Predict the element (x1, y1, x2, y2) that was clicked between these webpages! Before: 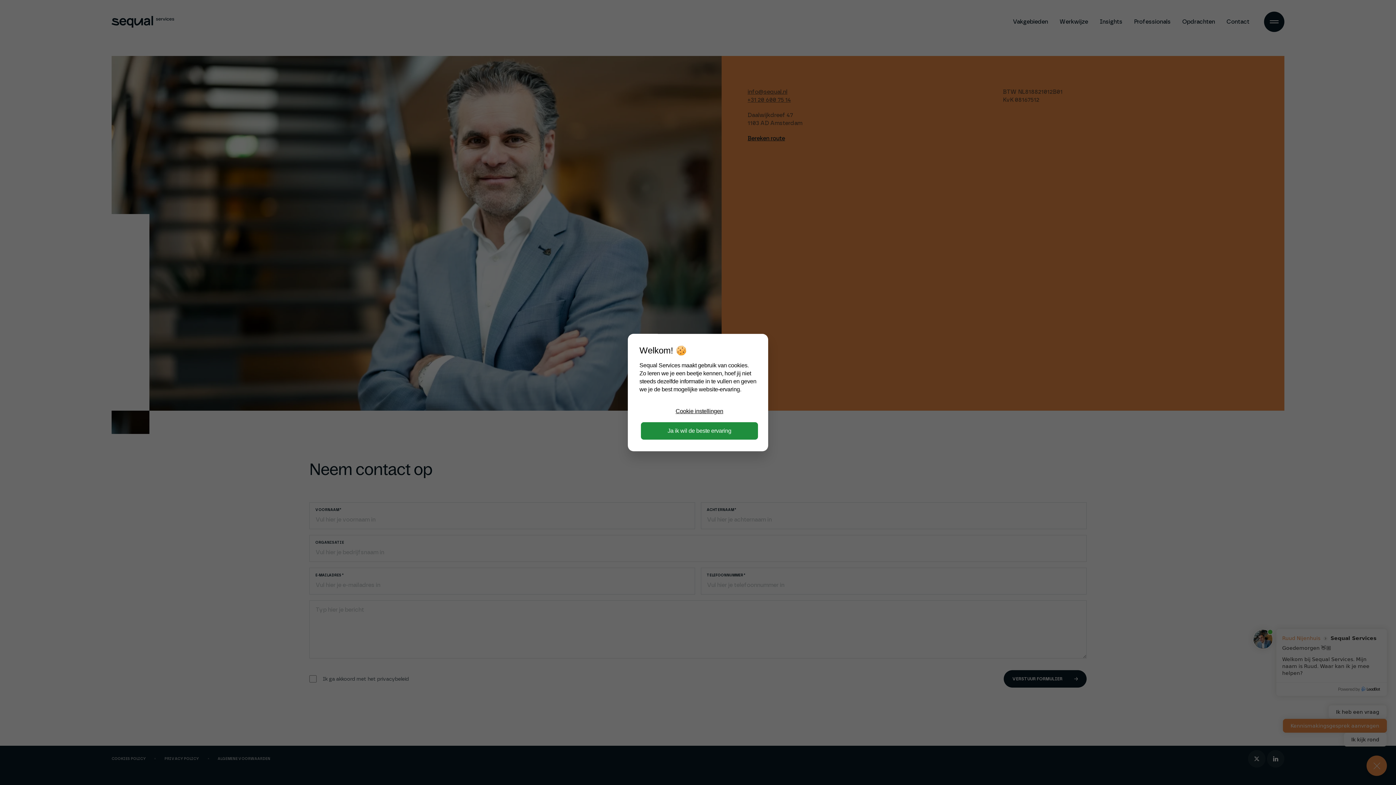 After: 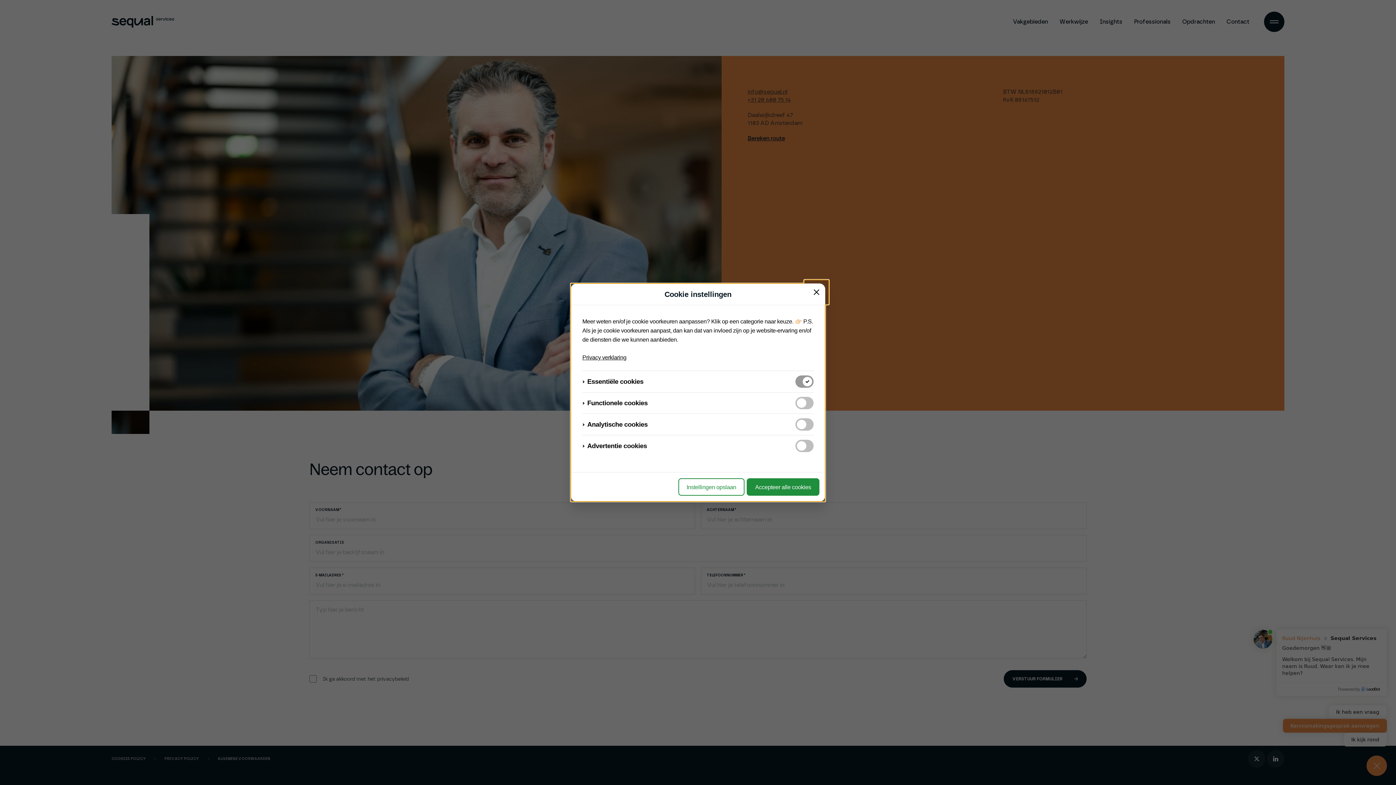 Action: bbox: (641, 402, 758, 419) label: Cookie instellingen